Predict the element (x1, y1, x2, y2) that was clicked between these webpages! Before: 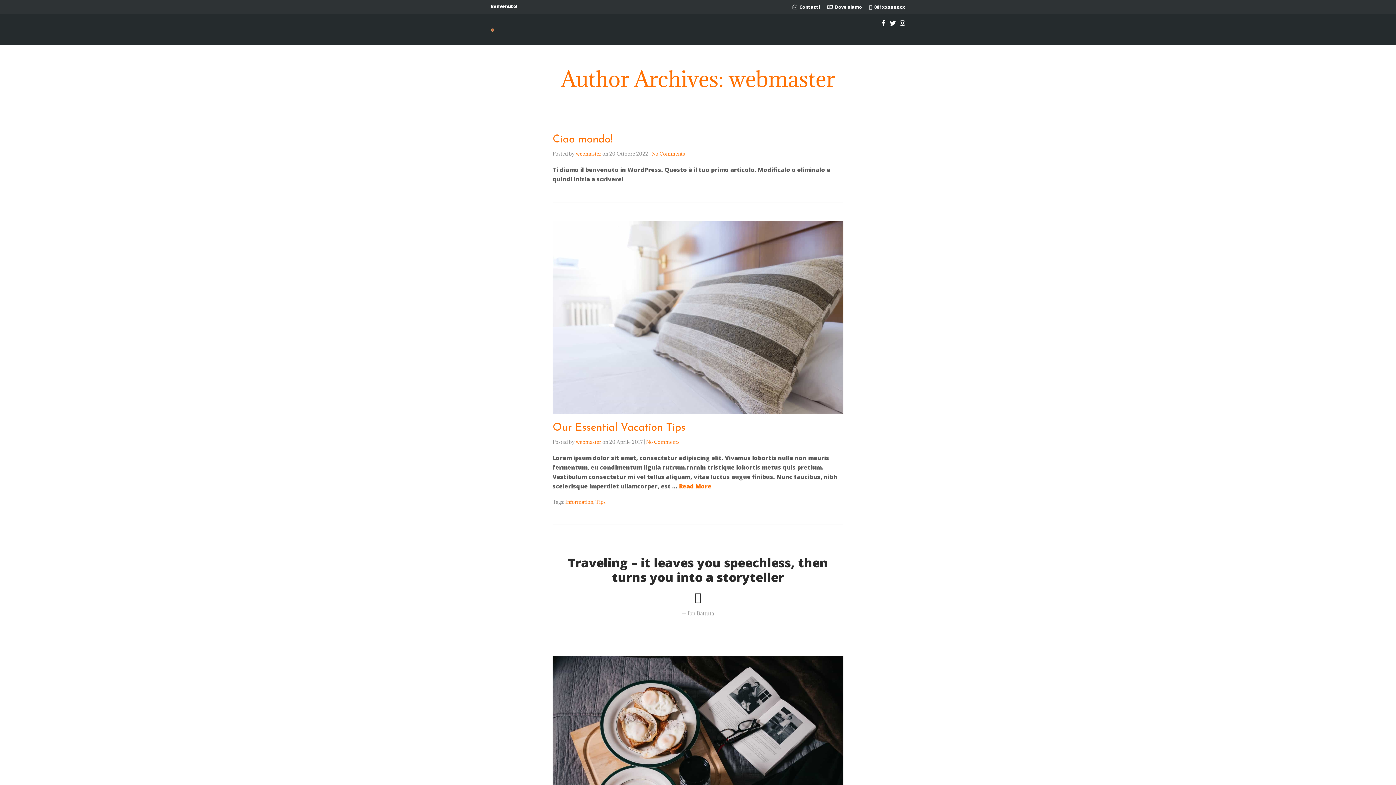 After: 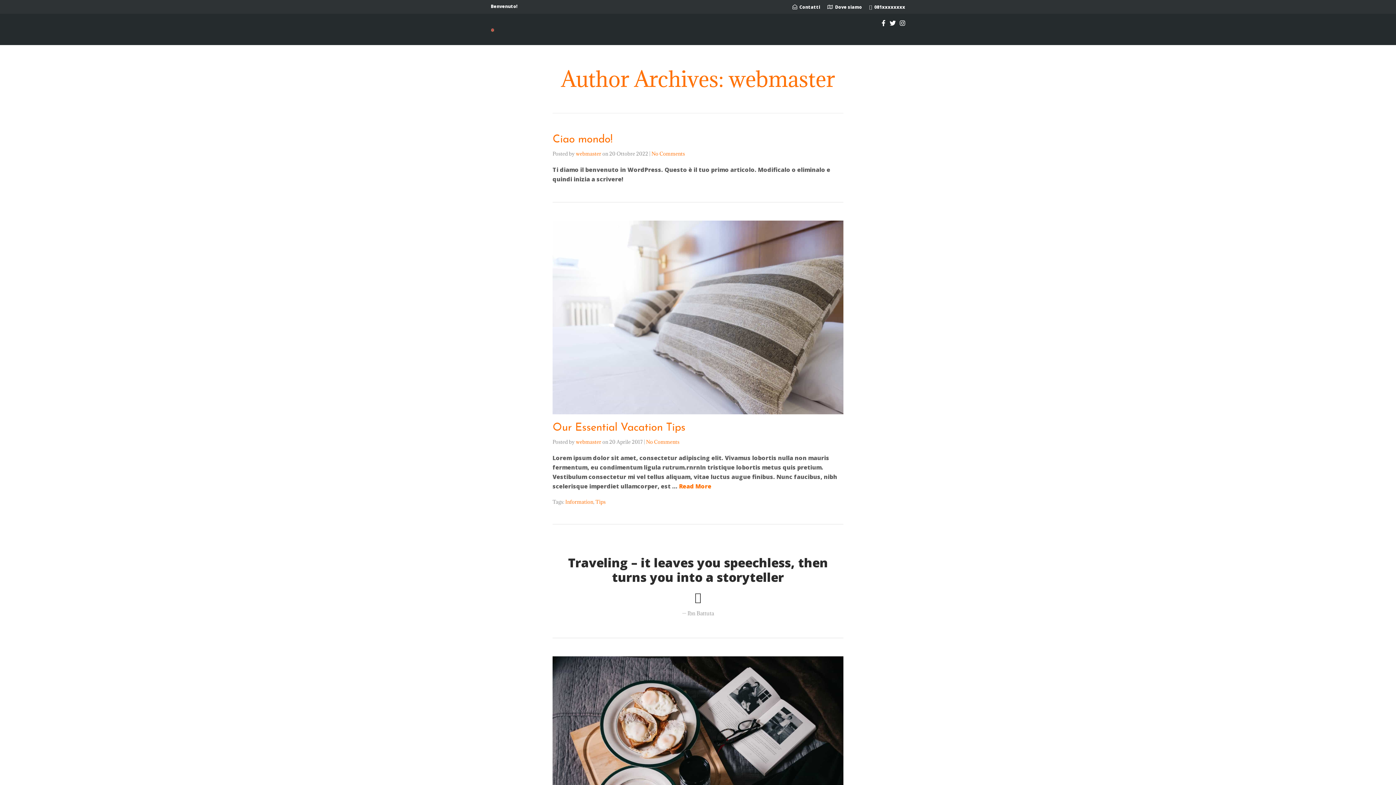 Action: bbox: (576, 438, 601, 445) label: webmaster